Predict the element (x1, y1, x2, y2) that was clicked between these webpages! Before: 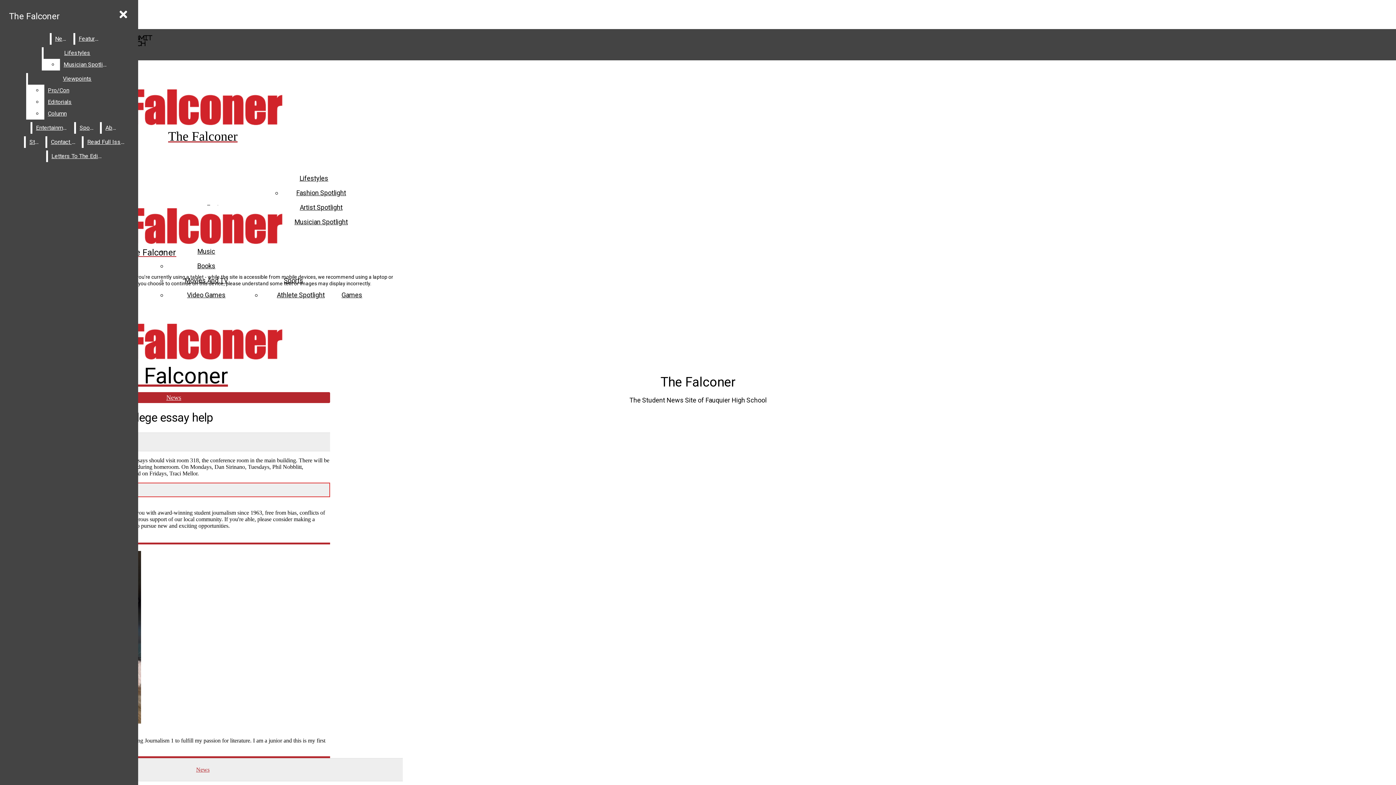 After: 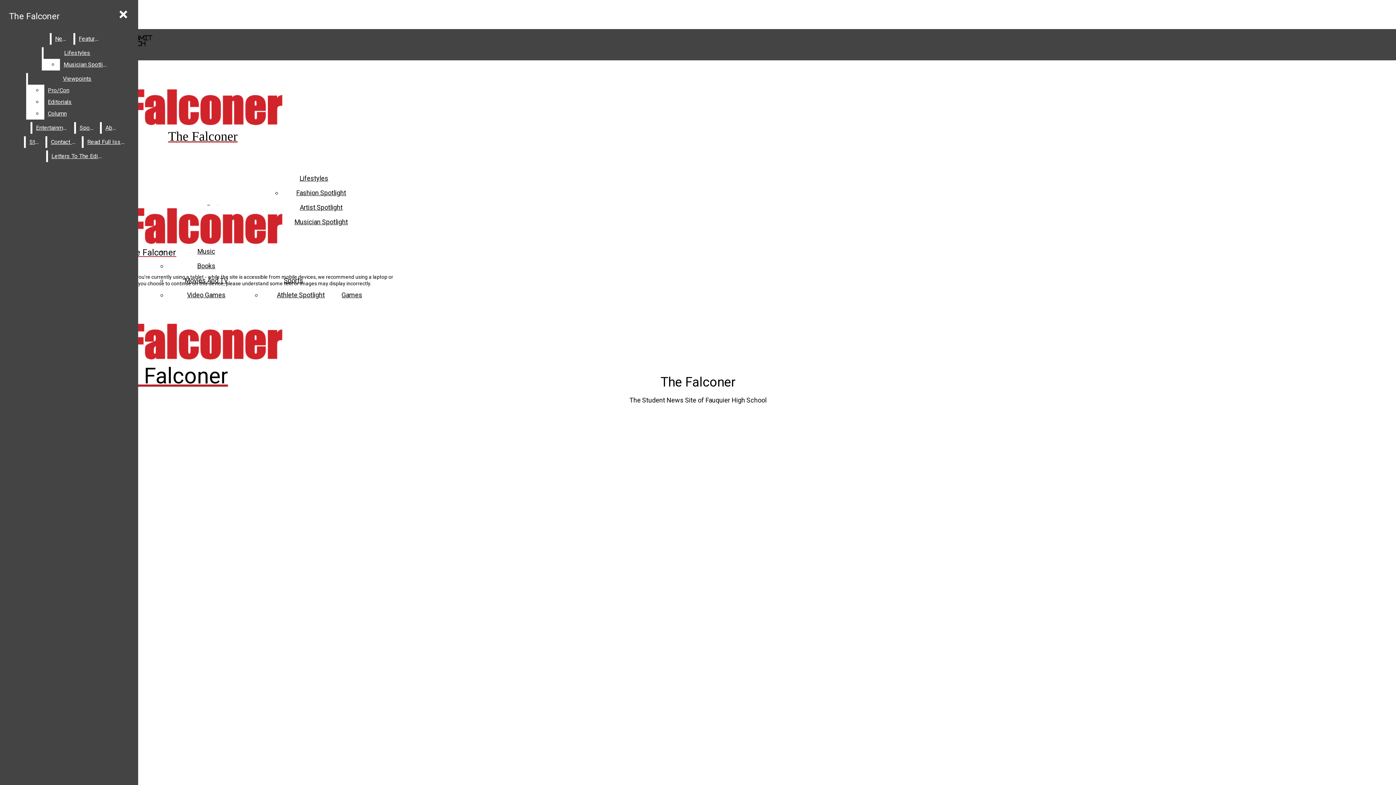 Action: label: The Falconer bbox: (2, 321, 326, 389)